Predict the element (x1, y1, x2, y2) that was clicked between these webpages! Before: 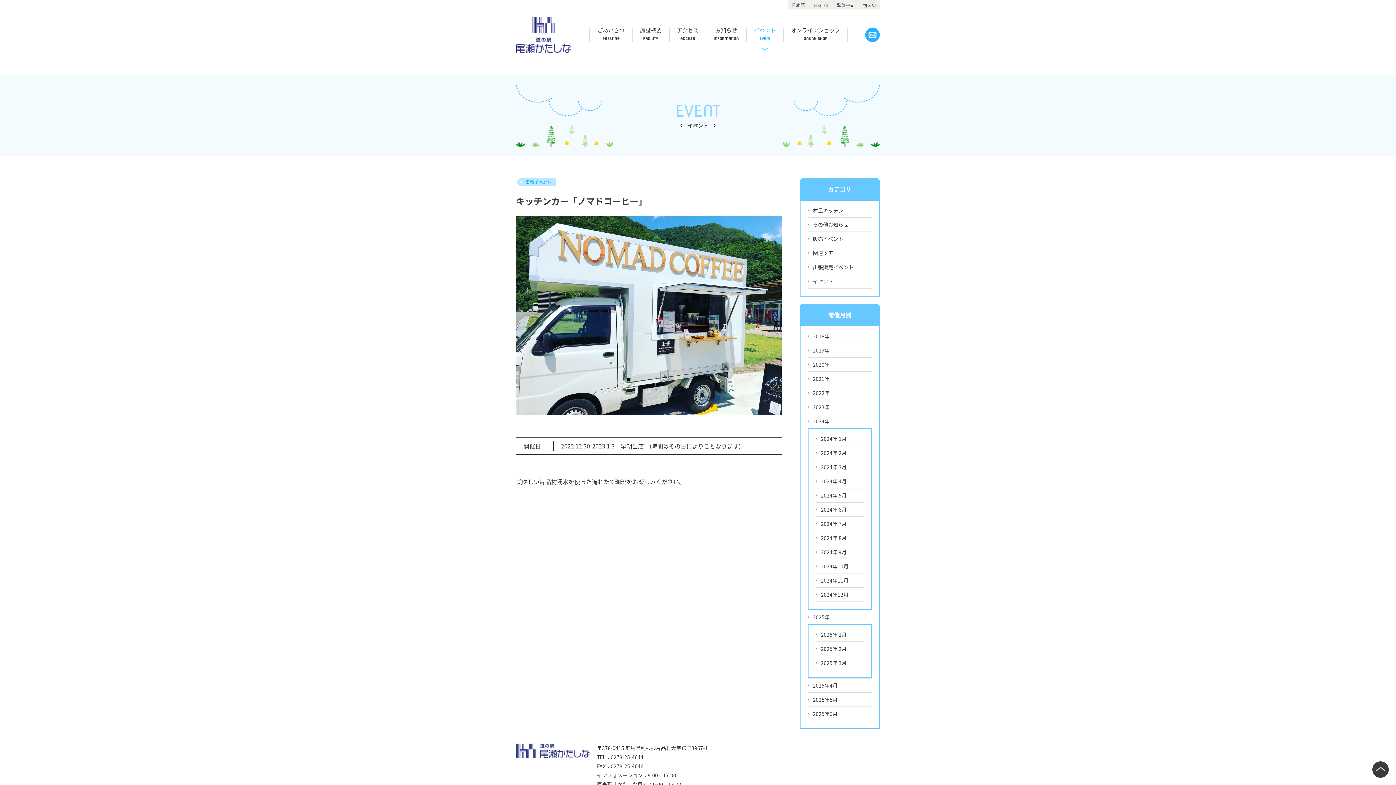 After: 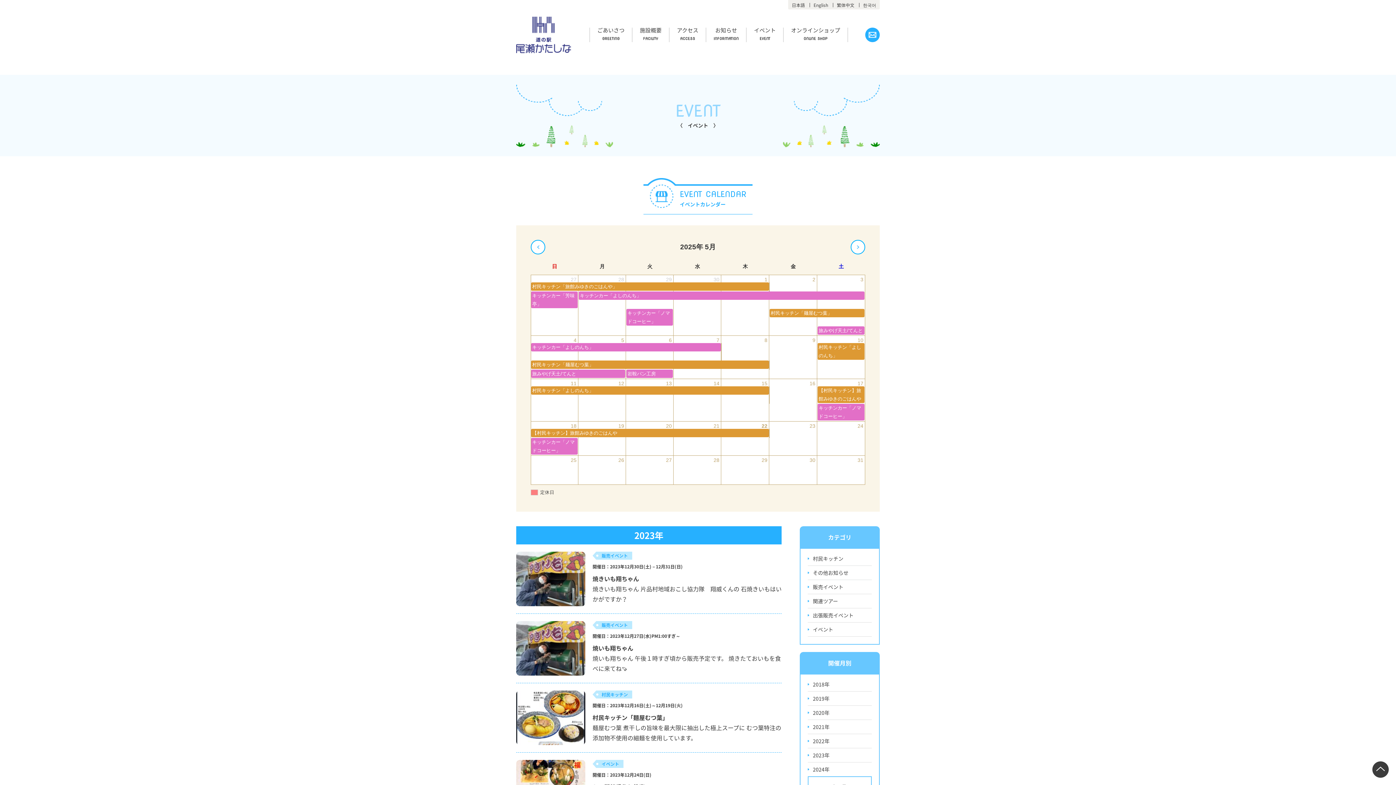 Action: bbox: (808, 400, 872, 414) label: 2023年